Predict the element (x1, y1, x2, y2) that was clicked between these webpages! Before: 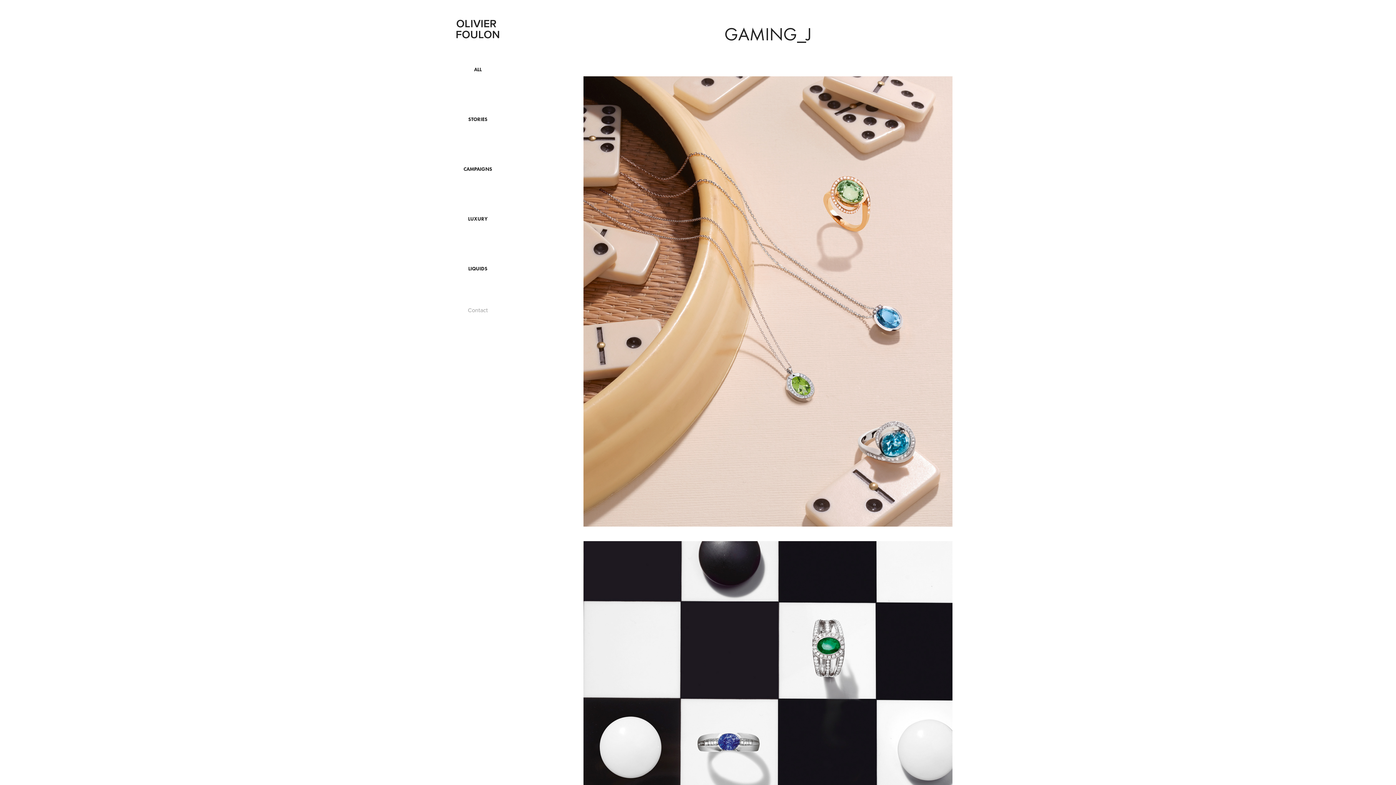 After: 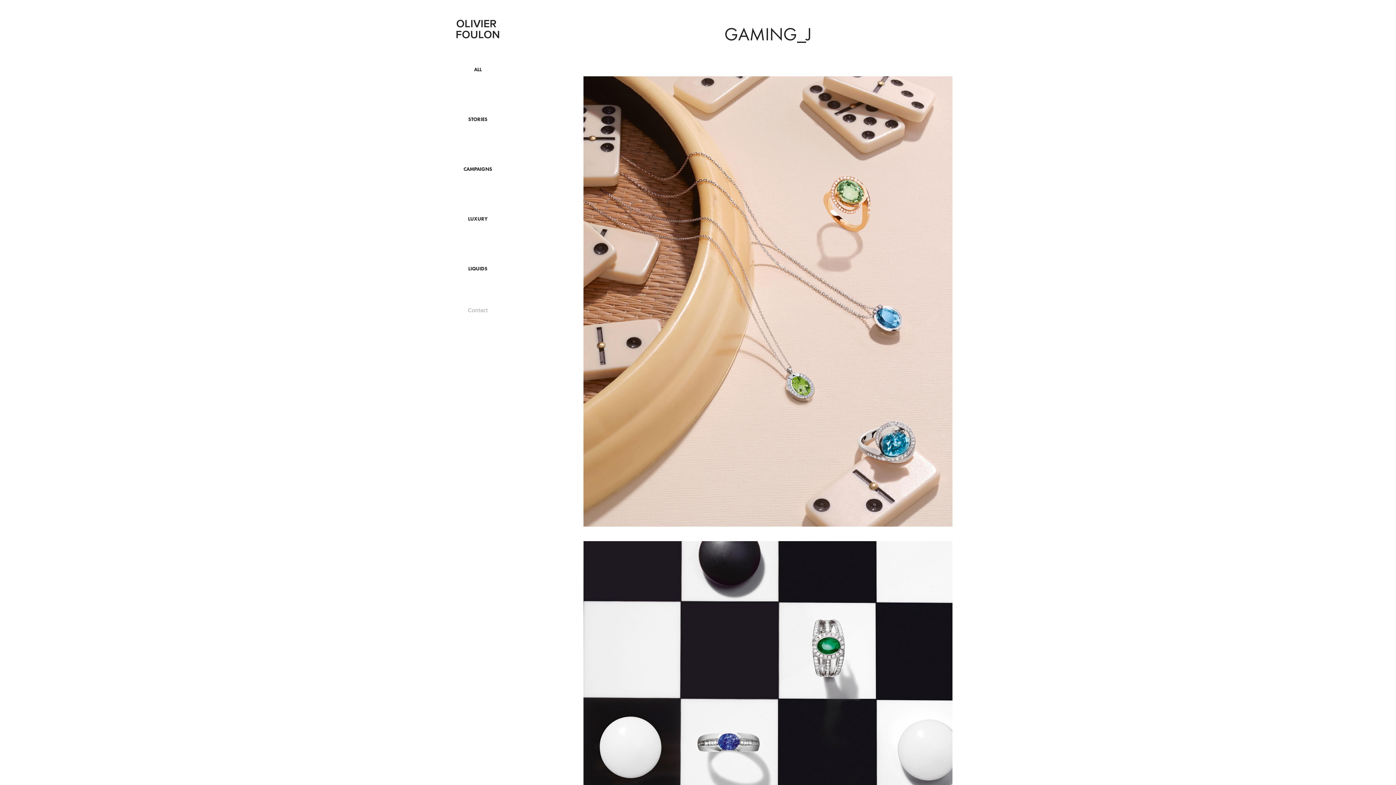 Action: label: OLIVIER FOULON bbox: (455, 15, 500, 42)